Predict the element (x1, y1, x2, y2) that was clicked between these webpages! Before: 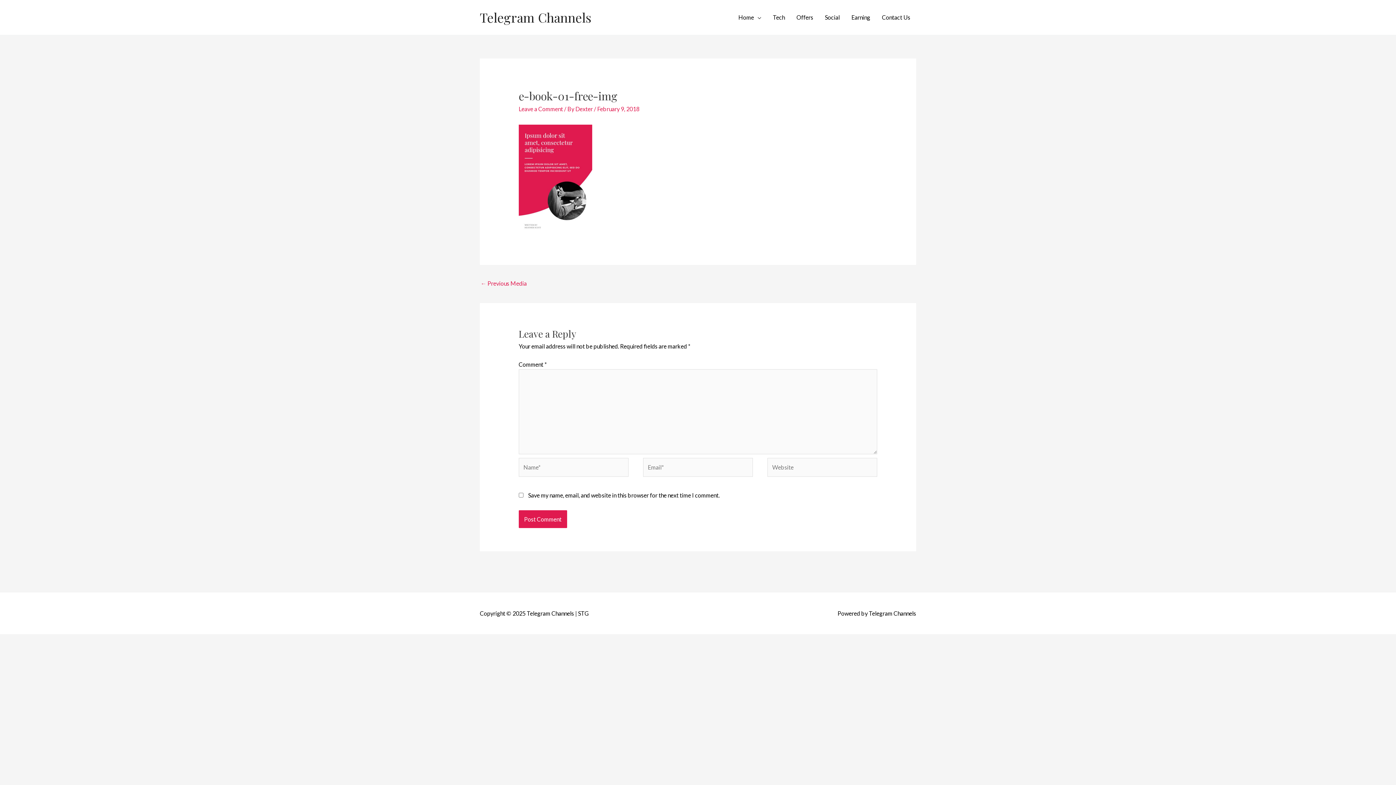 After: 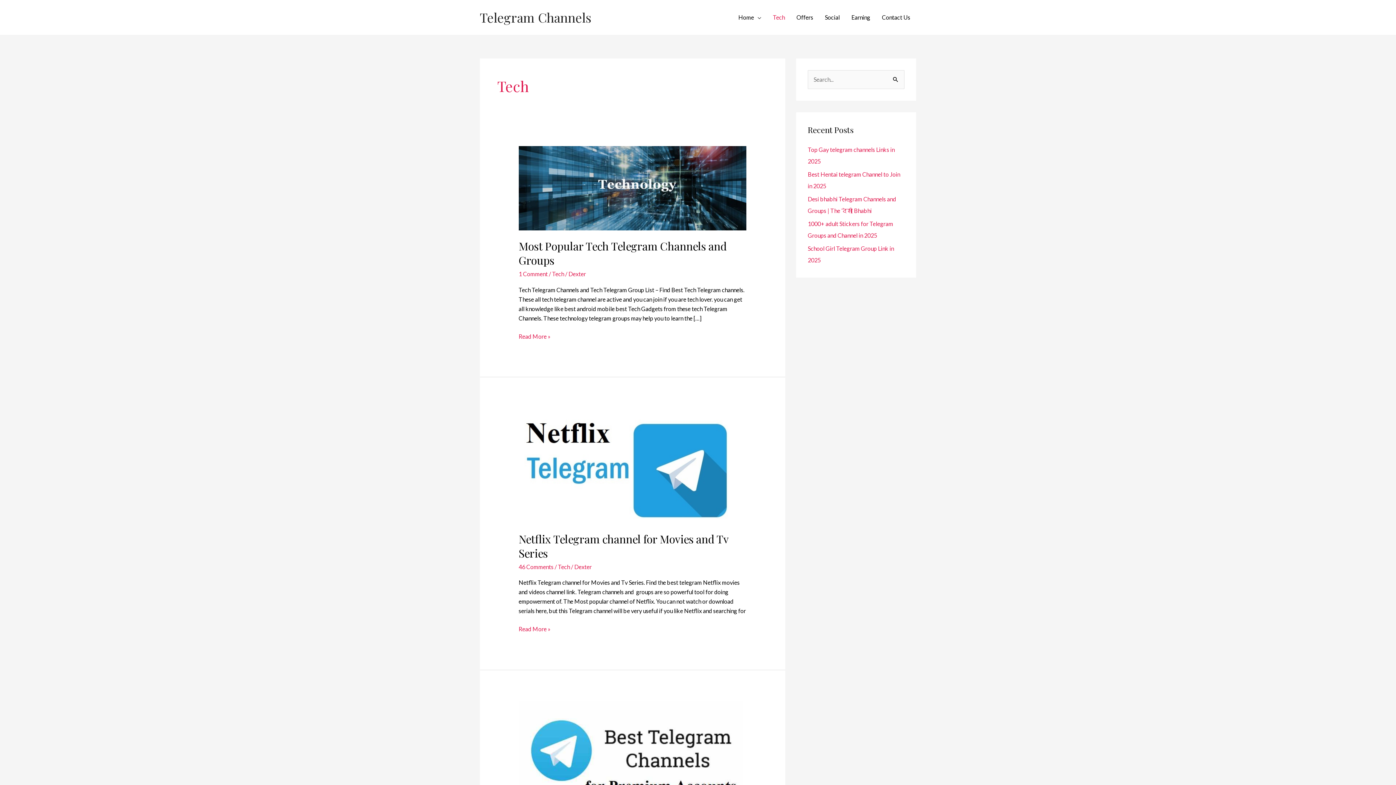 Action: label: Tech bbox: (767, 5, 790, 29)